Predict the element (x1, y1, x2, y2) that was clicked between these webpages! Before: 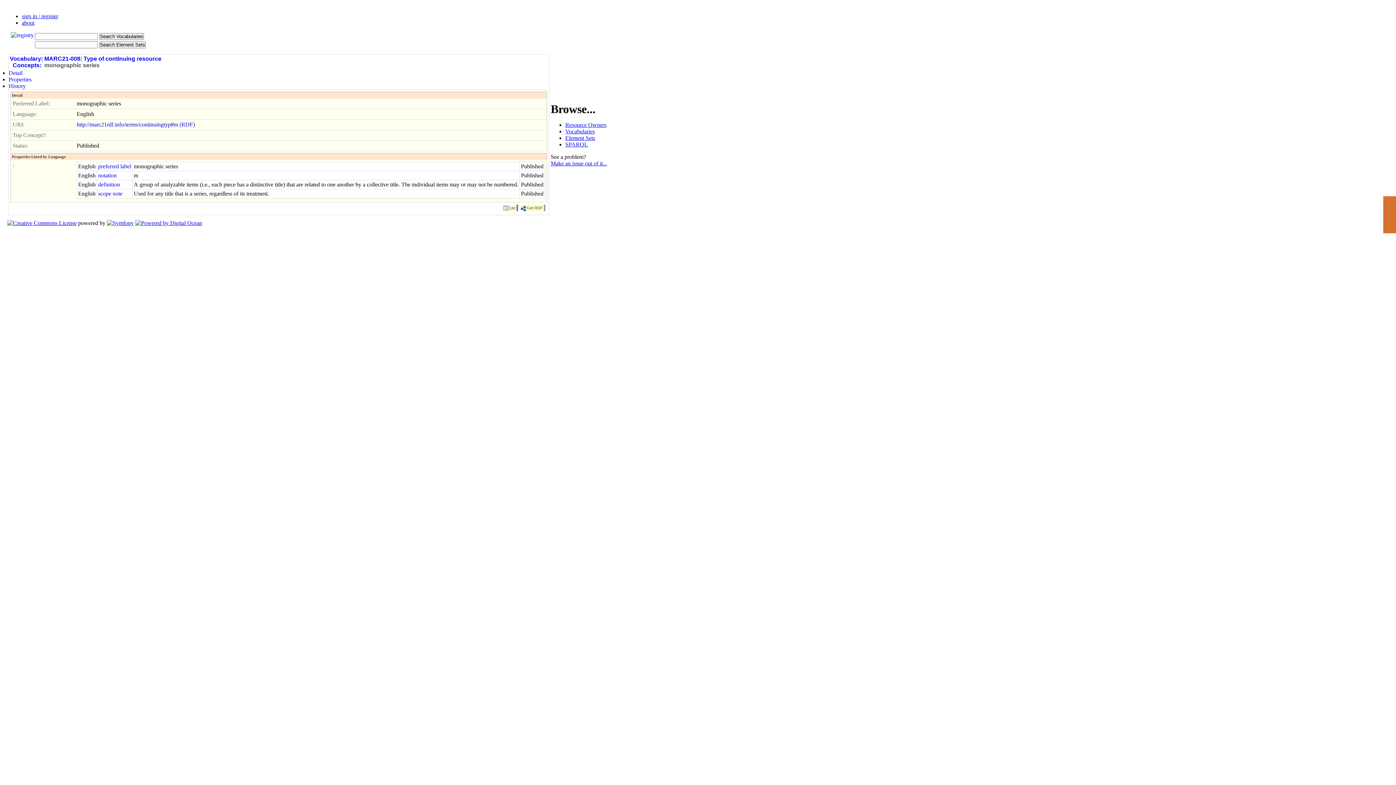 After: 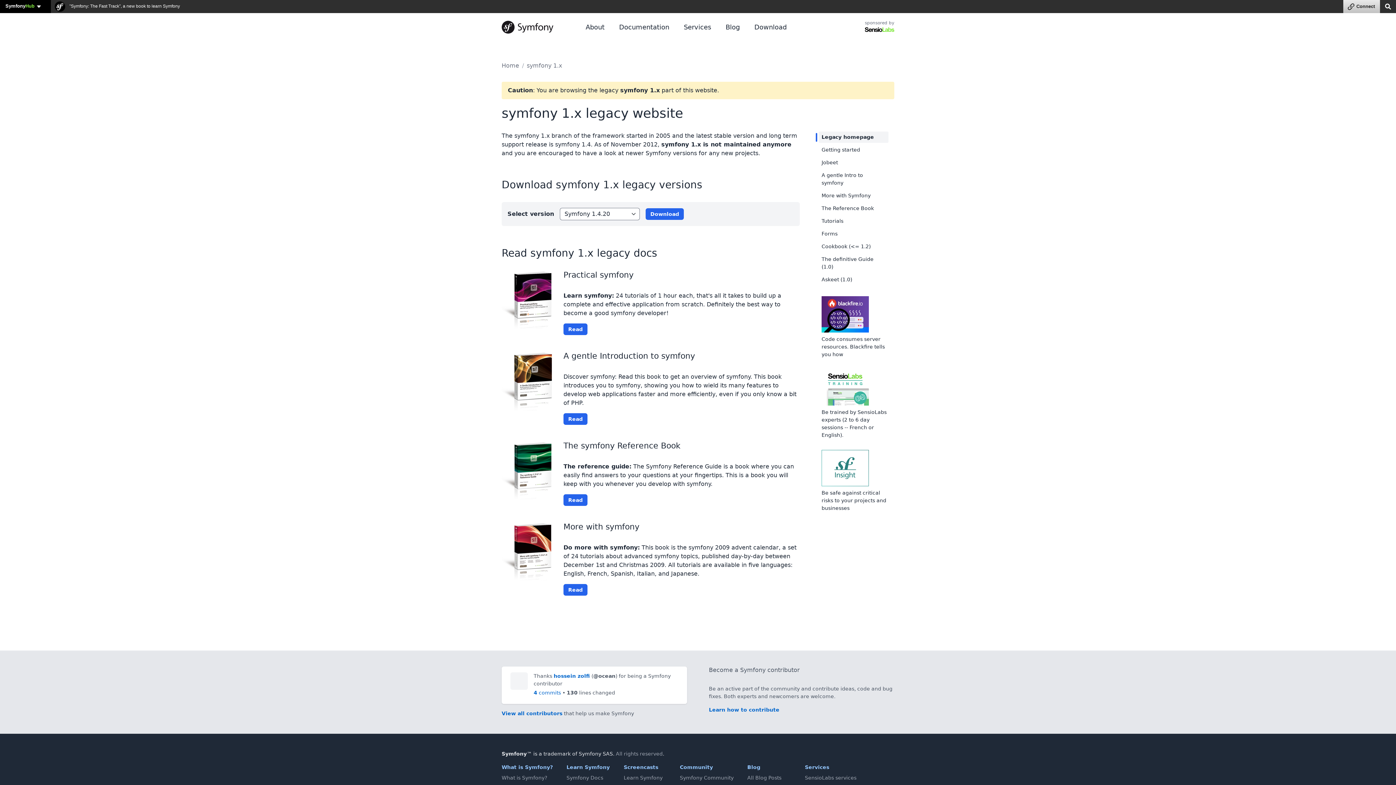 Action: bbox: (106, 220, 133, 226)